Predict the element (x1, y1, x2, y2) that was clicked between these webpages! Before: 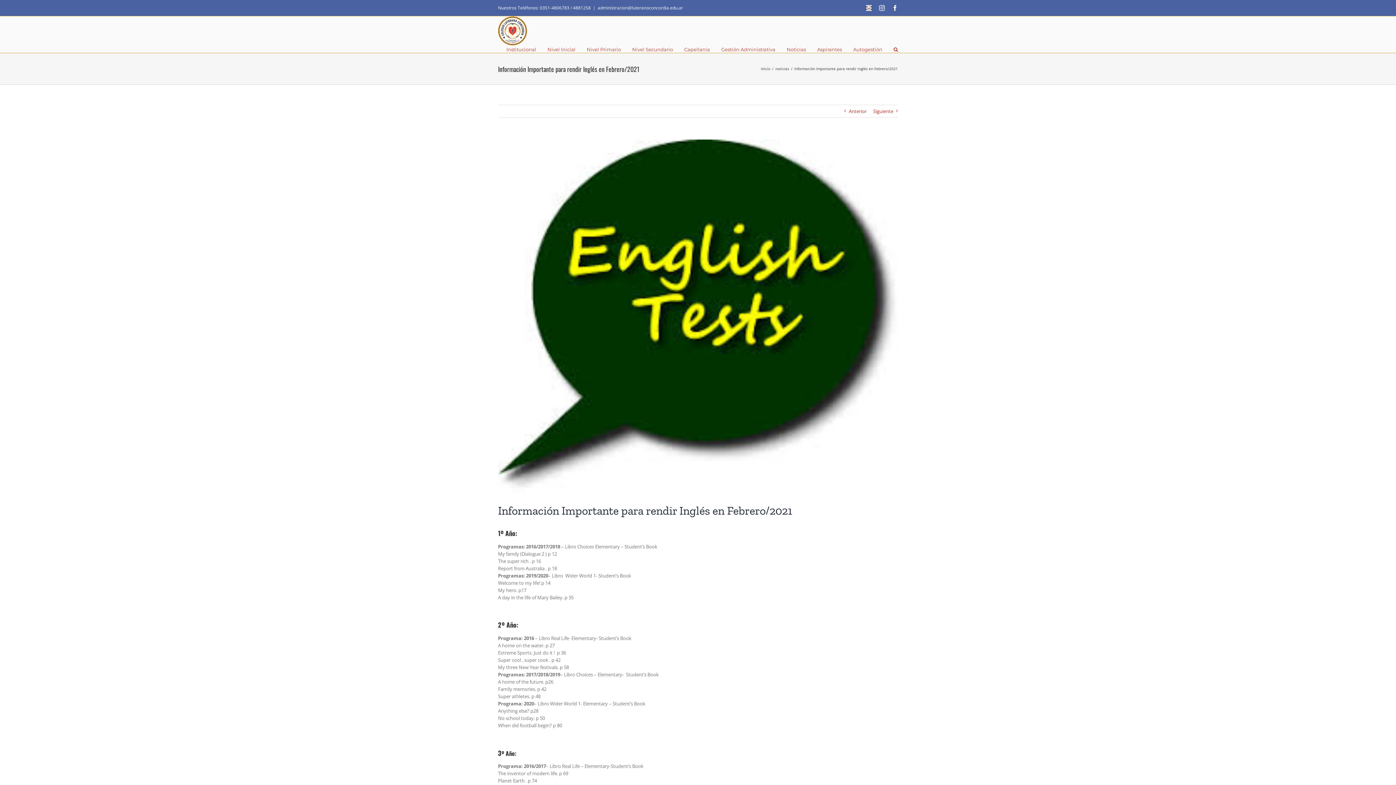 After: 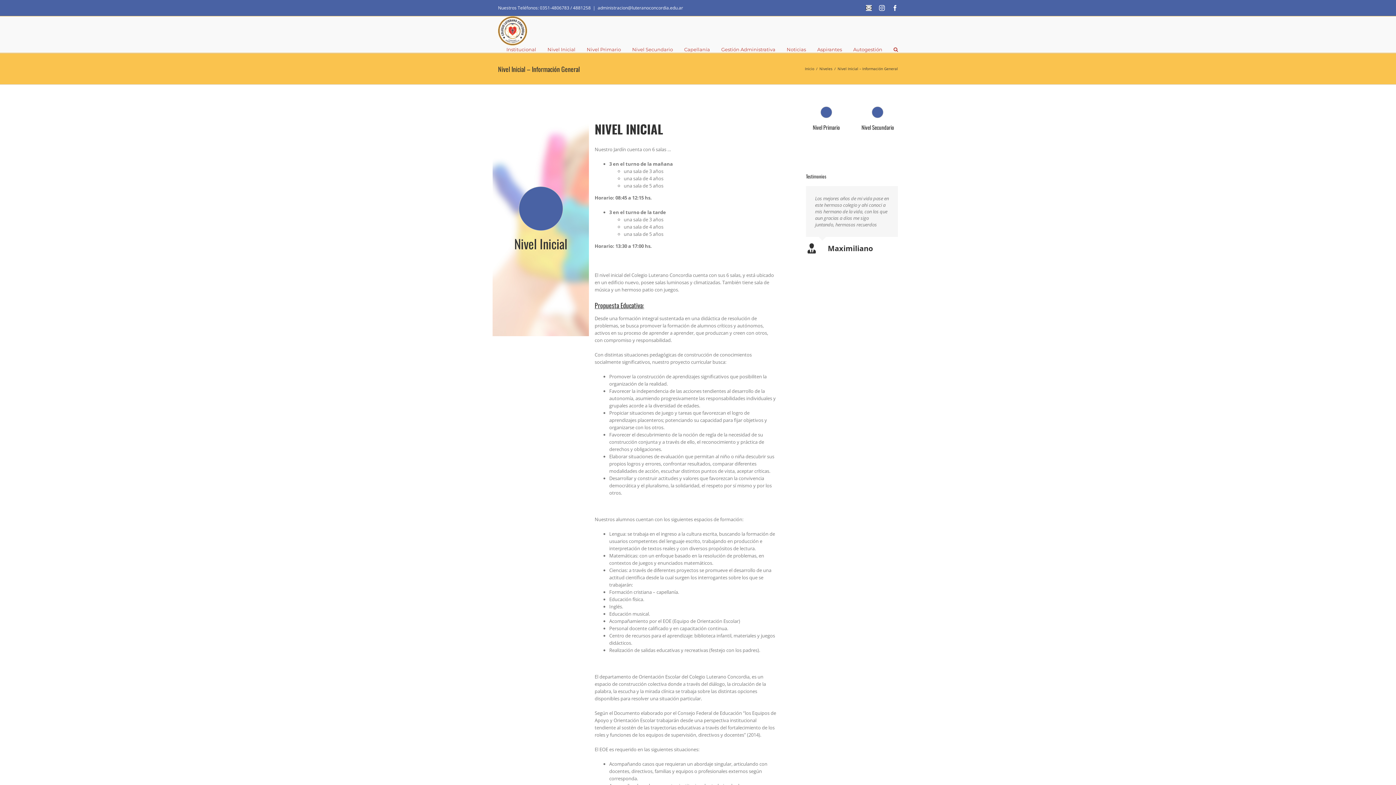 Action: bbox: (547, 45, 575, 52) label: Nivel Inicial